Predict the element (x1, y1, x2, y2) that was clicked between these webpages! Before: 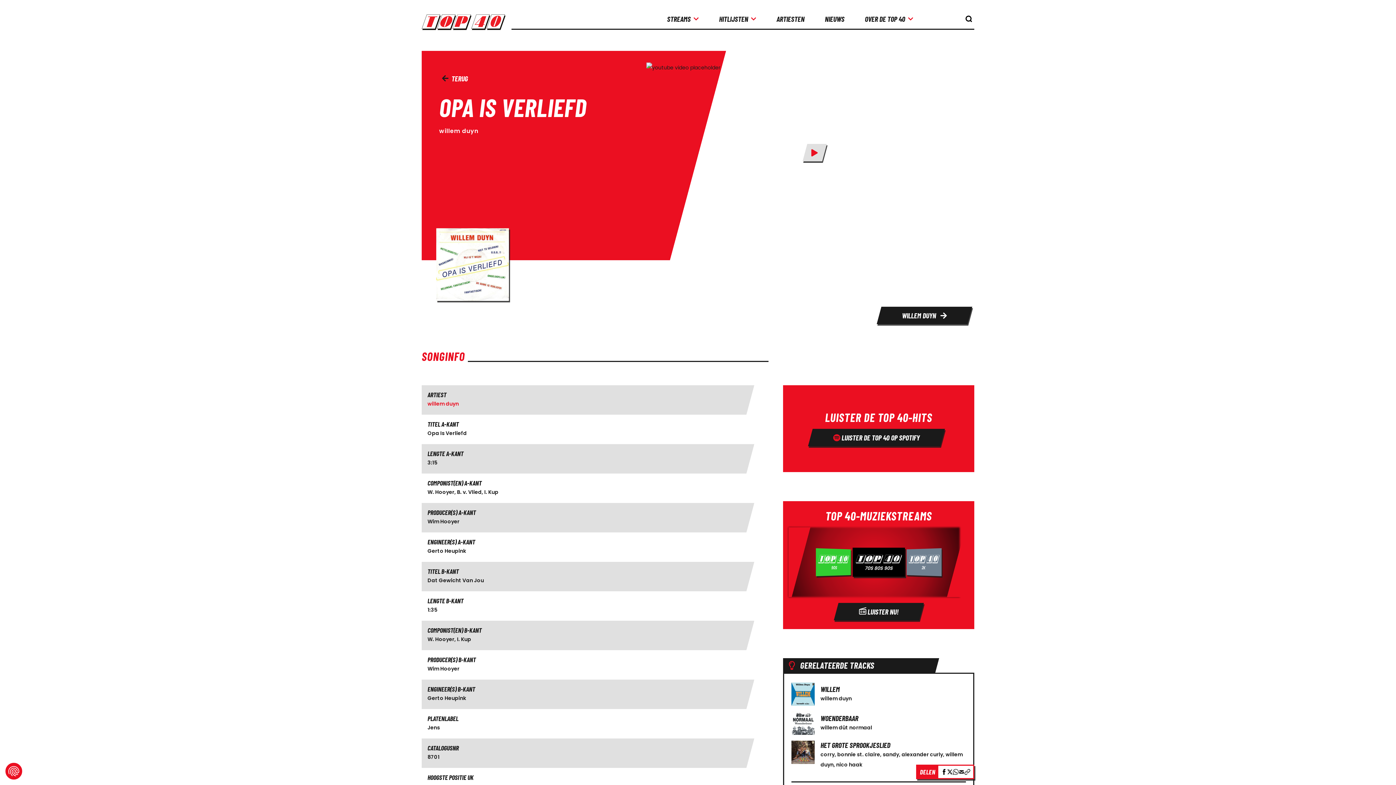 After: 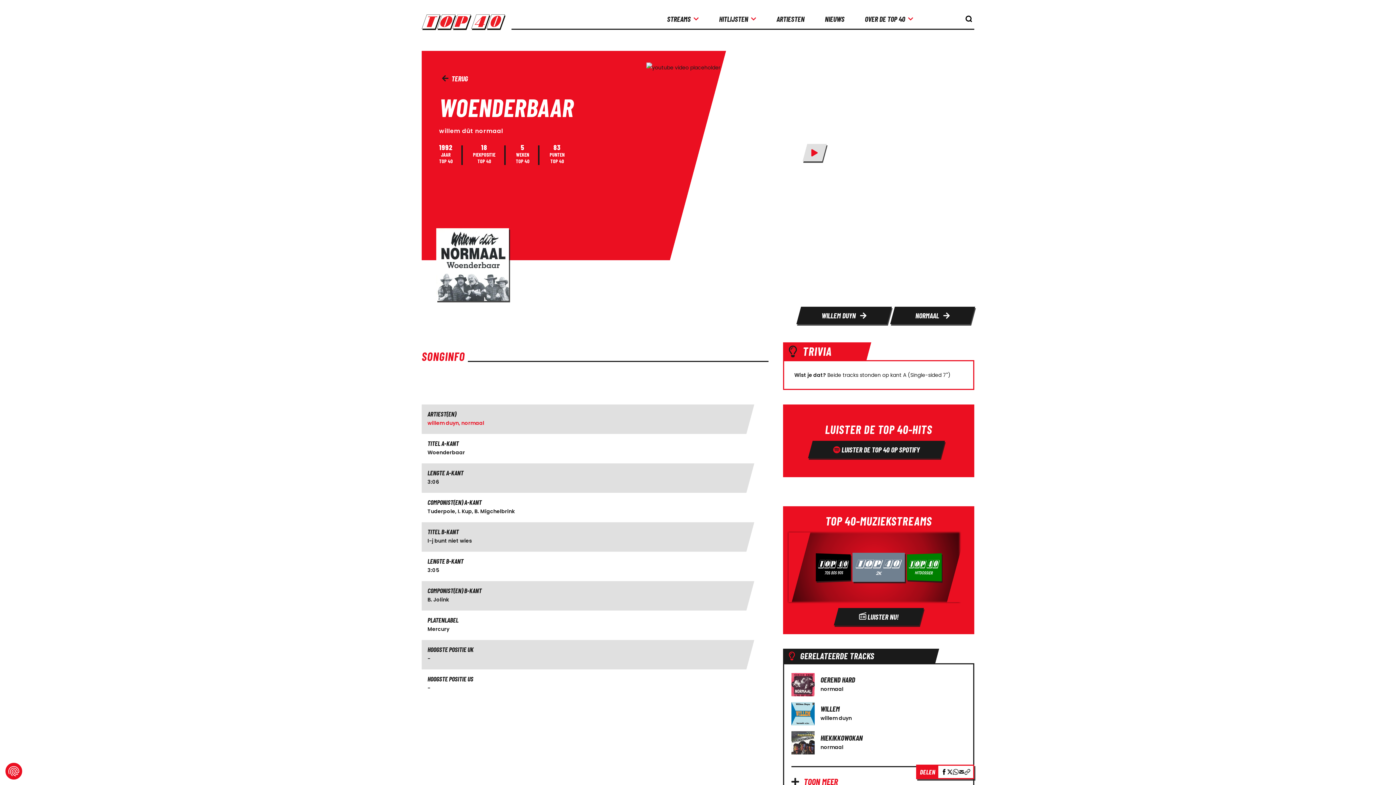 Action: bbox: (791, 711, 966, 735) label: WOENDERBAAR

willem dût normaal